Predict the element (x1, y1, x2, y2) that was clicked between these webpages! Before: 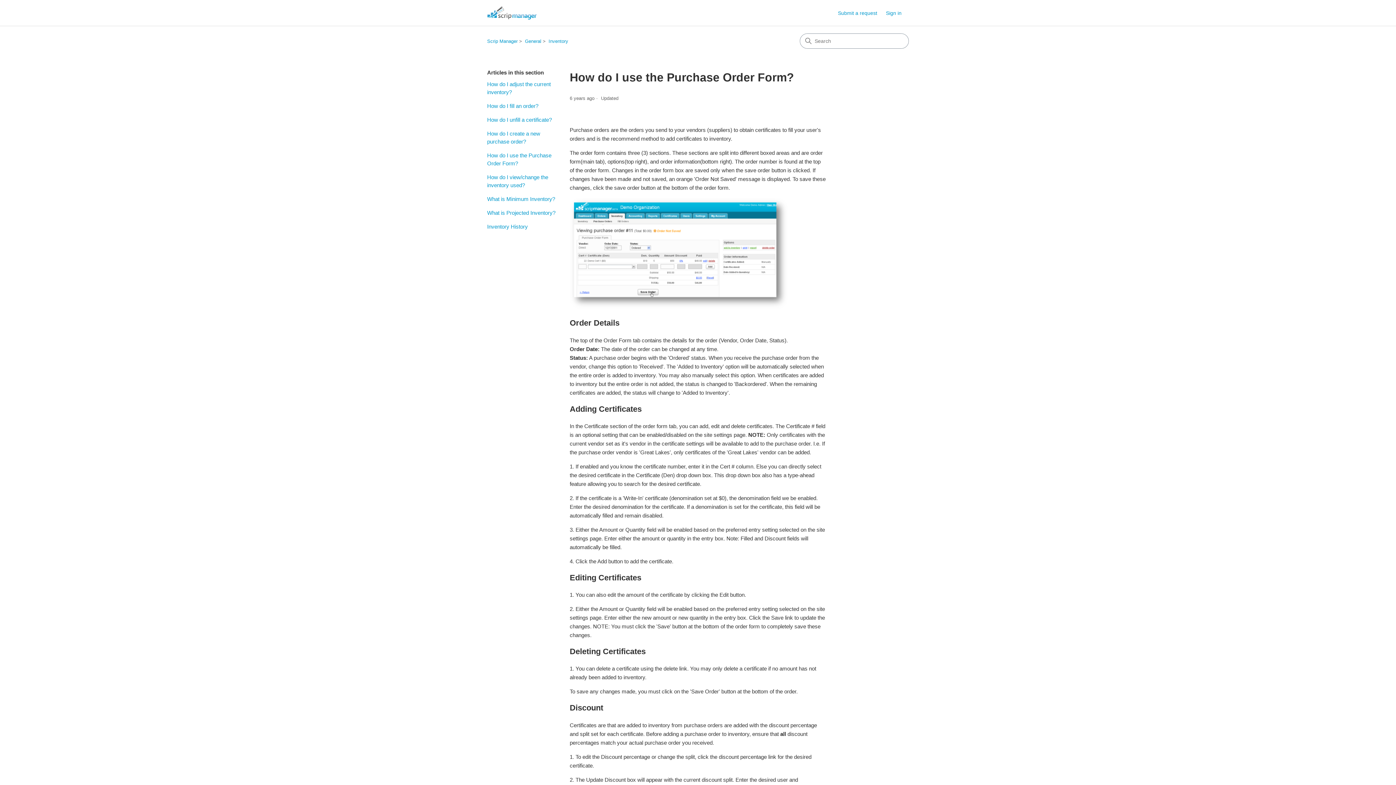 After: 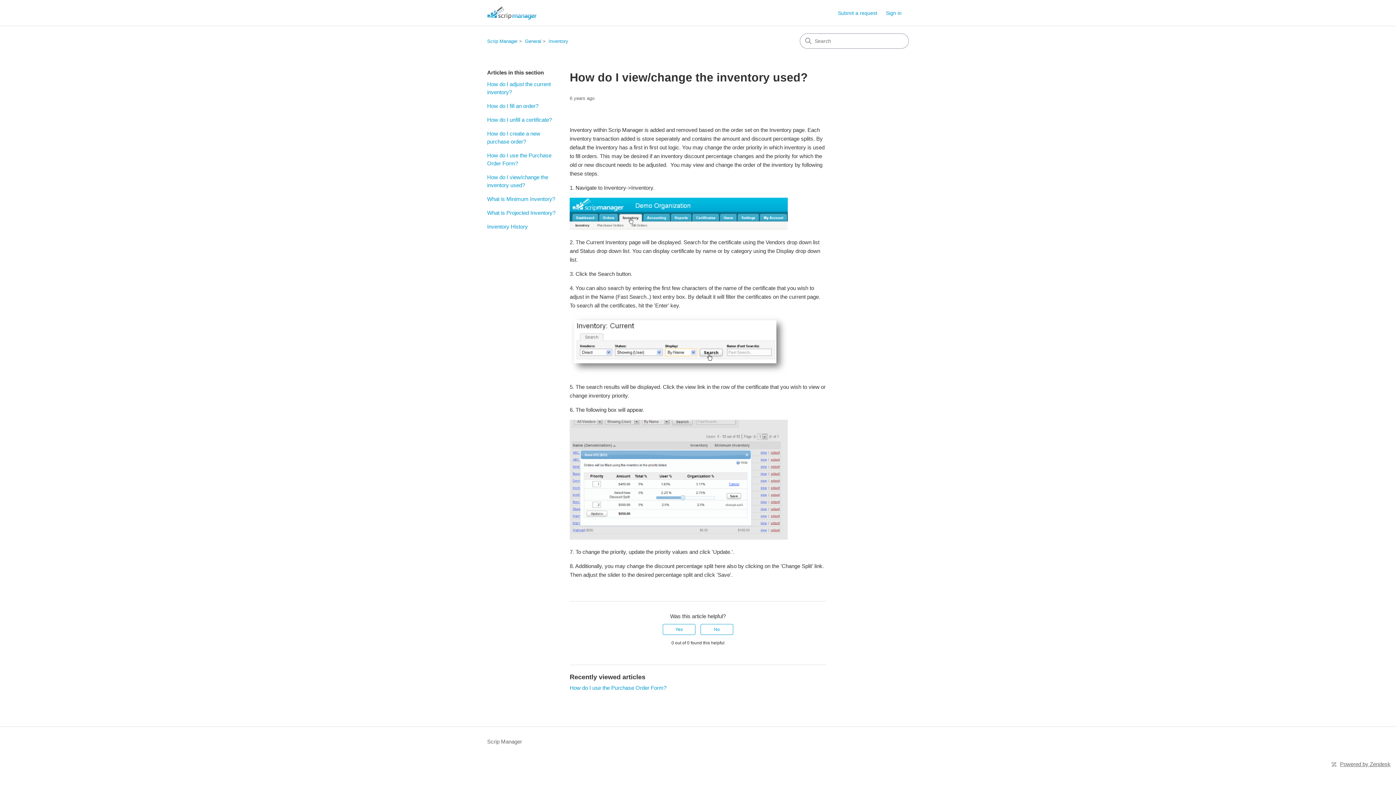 Action: bbox: (487, 173, 558, 189) label: How do I view/change the inventory used?